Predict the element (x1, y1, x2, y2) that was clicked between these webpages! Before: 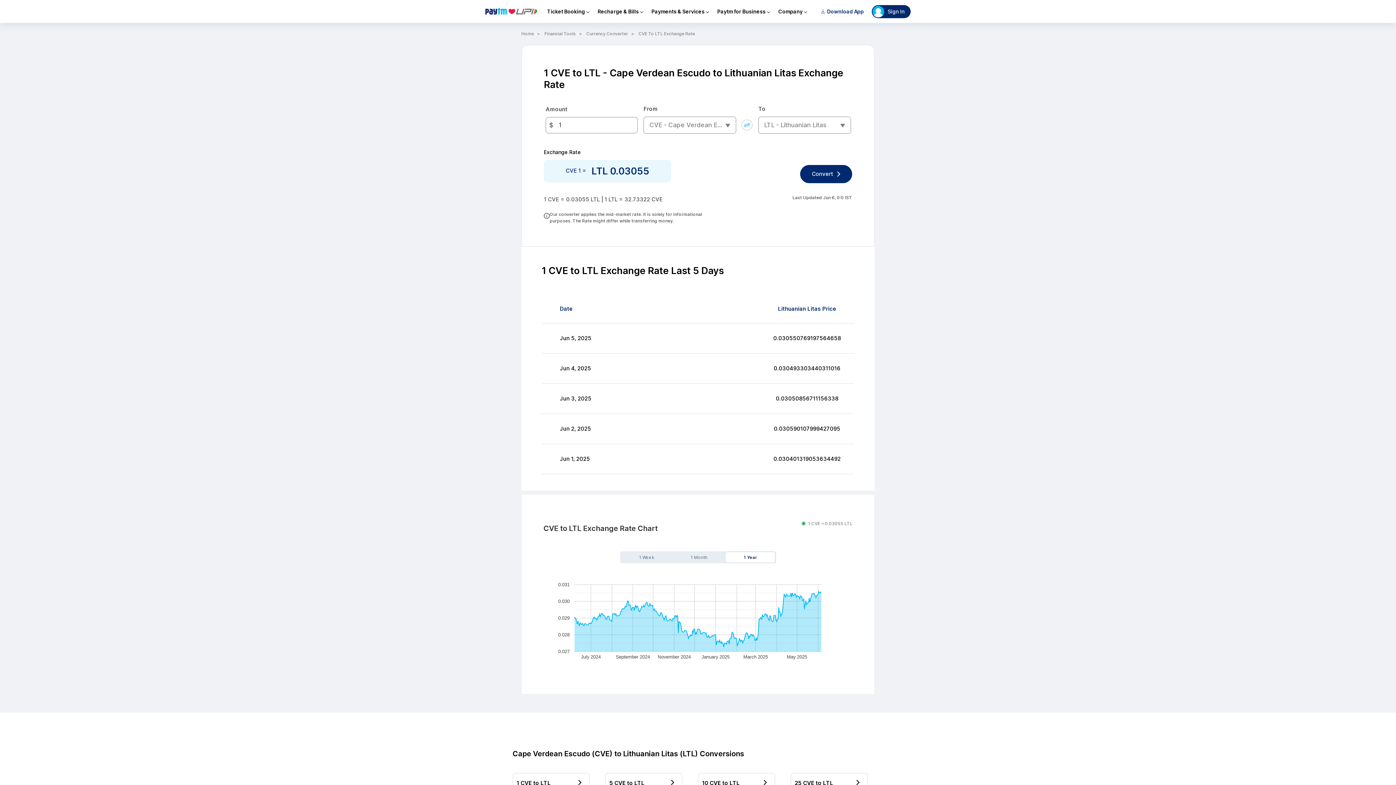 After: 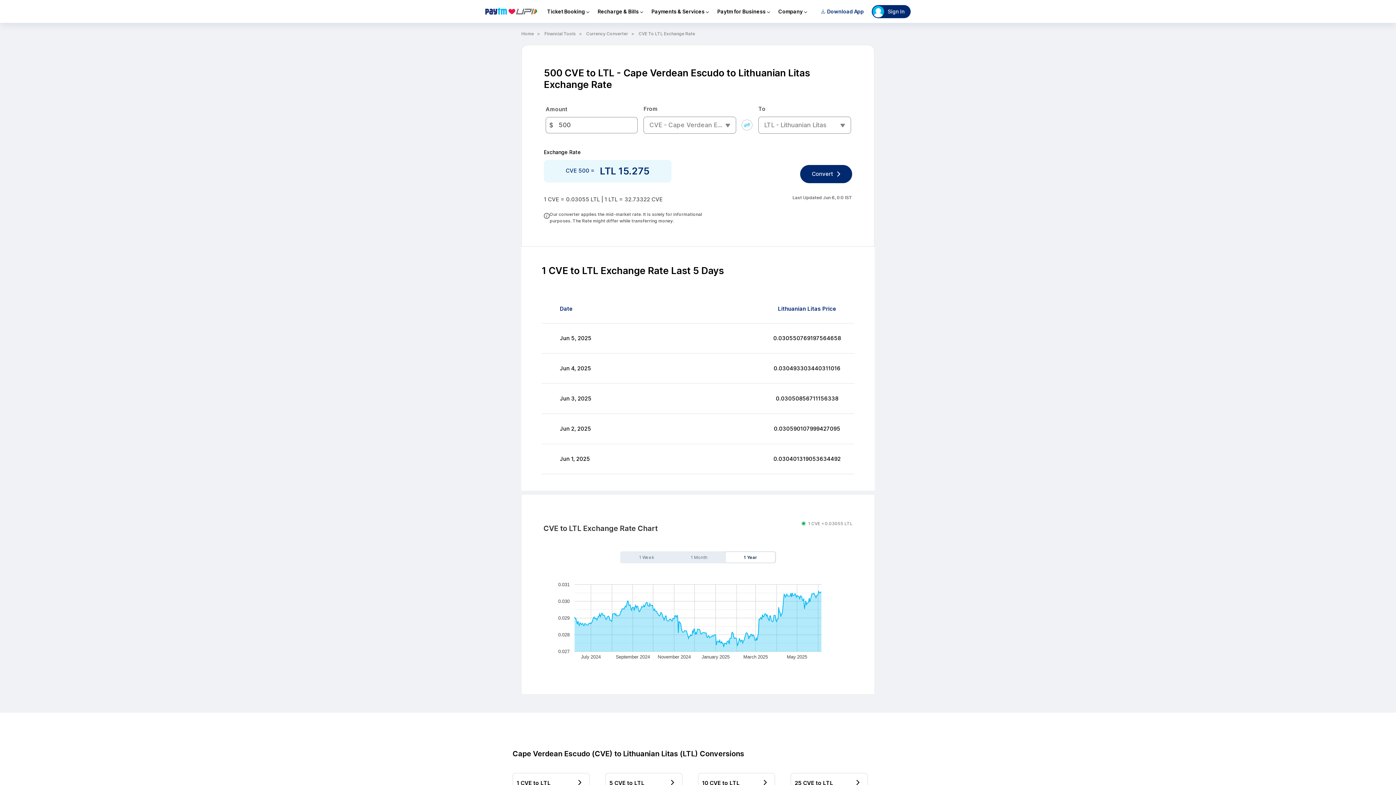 Action: label: 500 CVE to LTL bbox: (698, 695, 775, 715)